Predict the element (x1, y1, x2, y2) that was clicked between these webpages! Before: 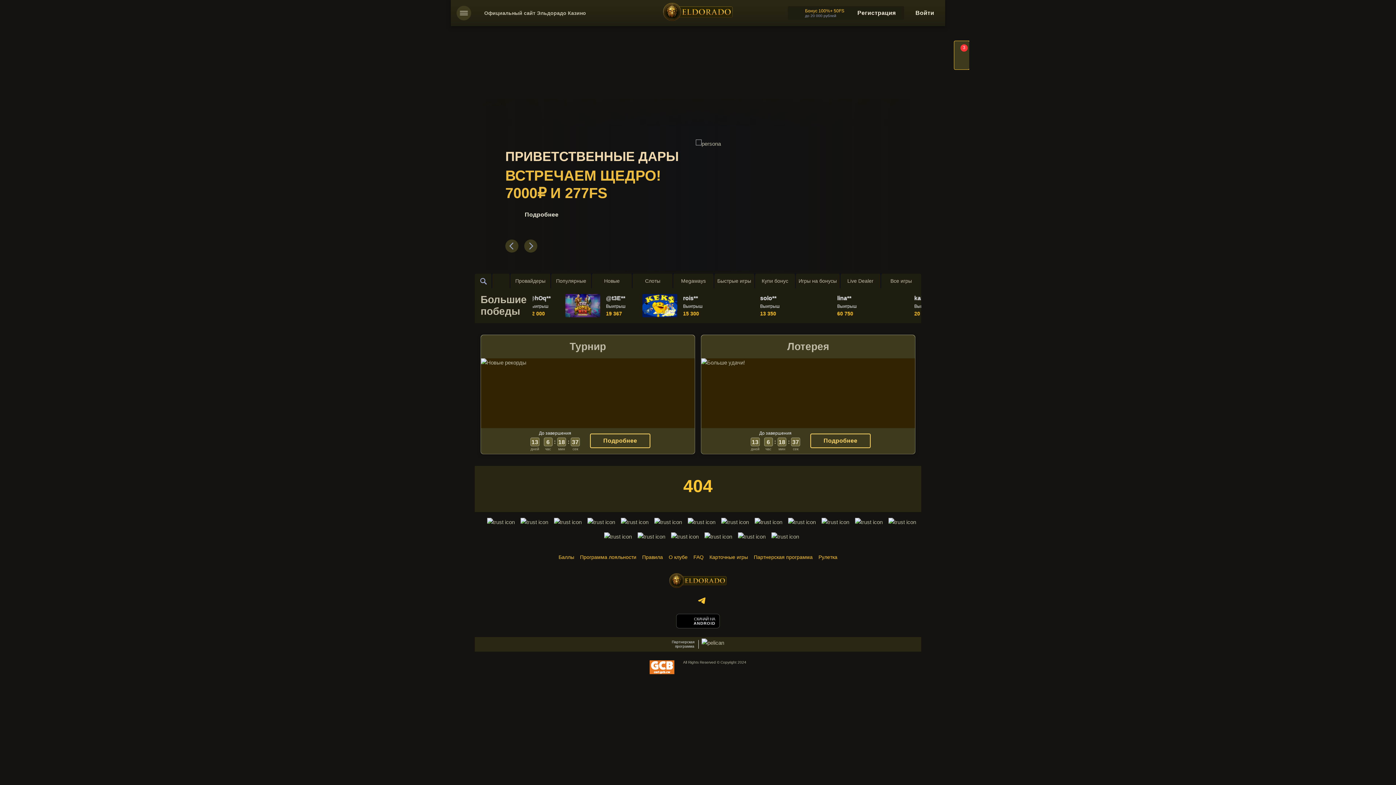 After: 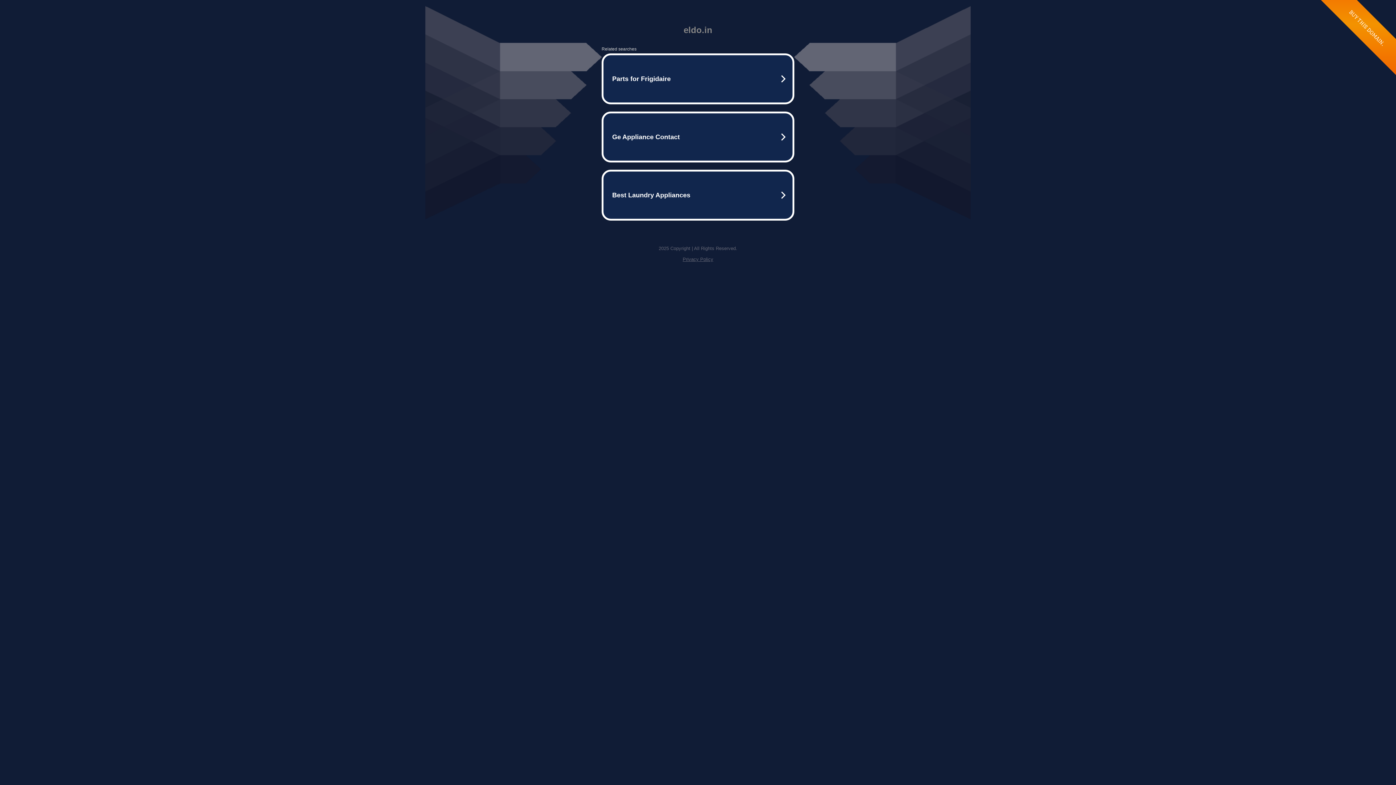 Action: bbox: (666, 571, 730, 590)